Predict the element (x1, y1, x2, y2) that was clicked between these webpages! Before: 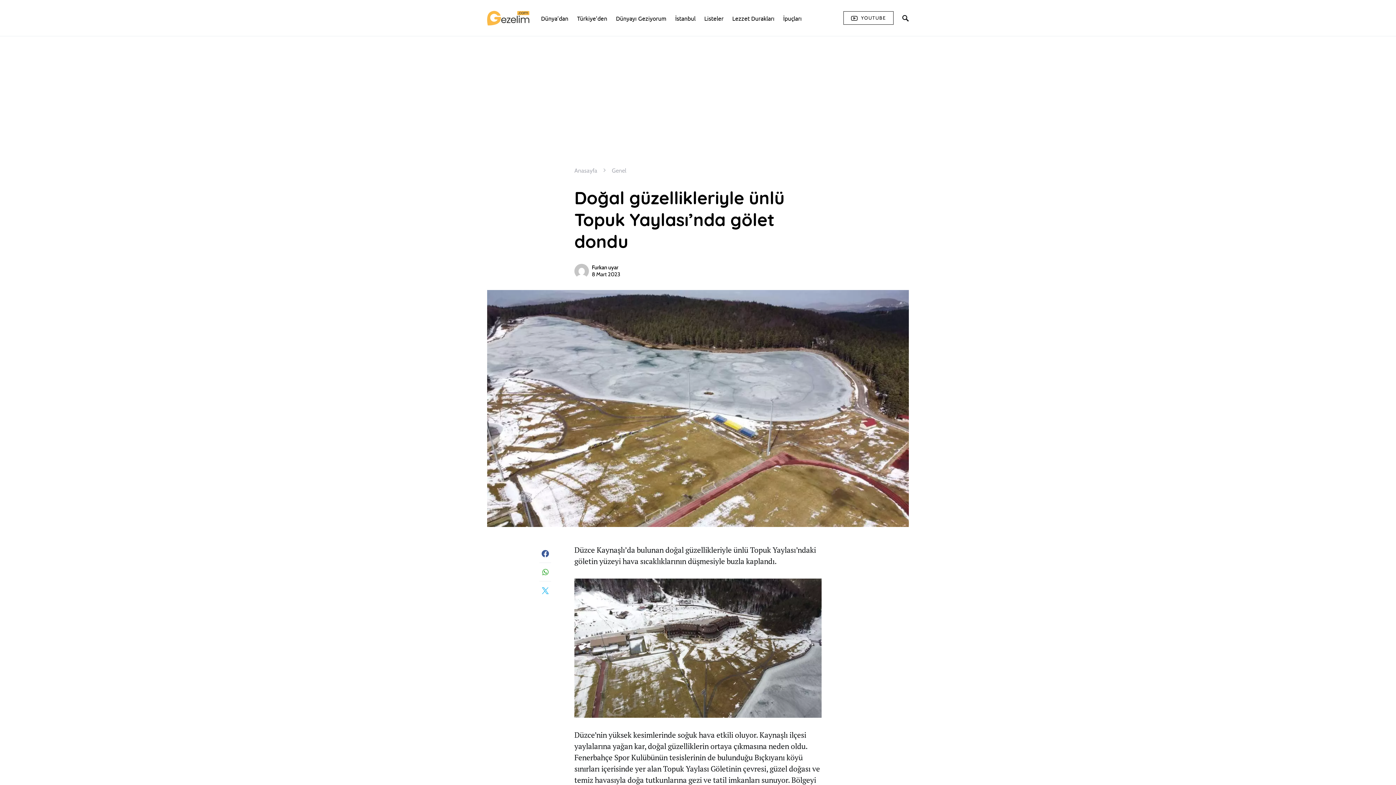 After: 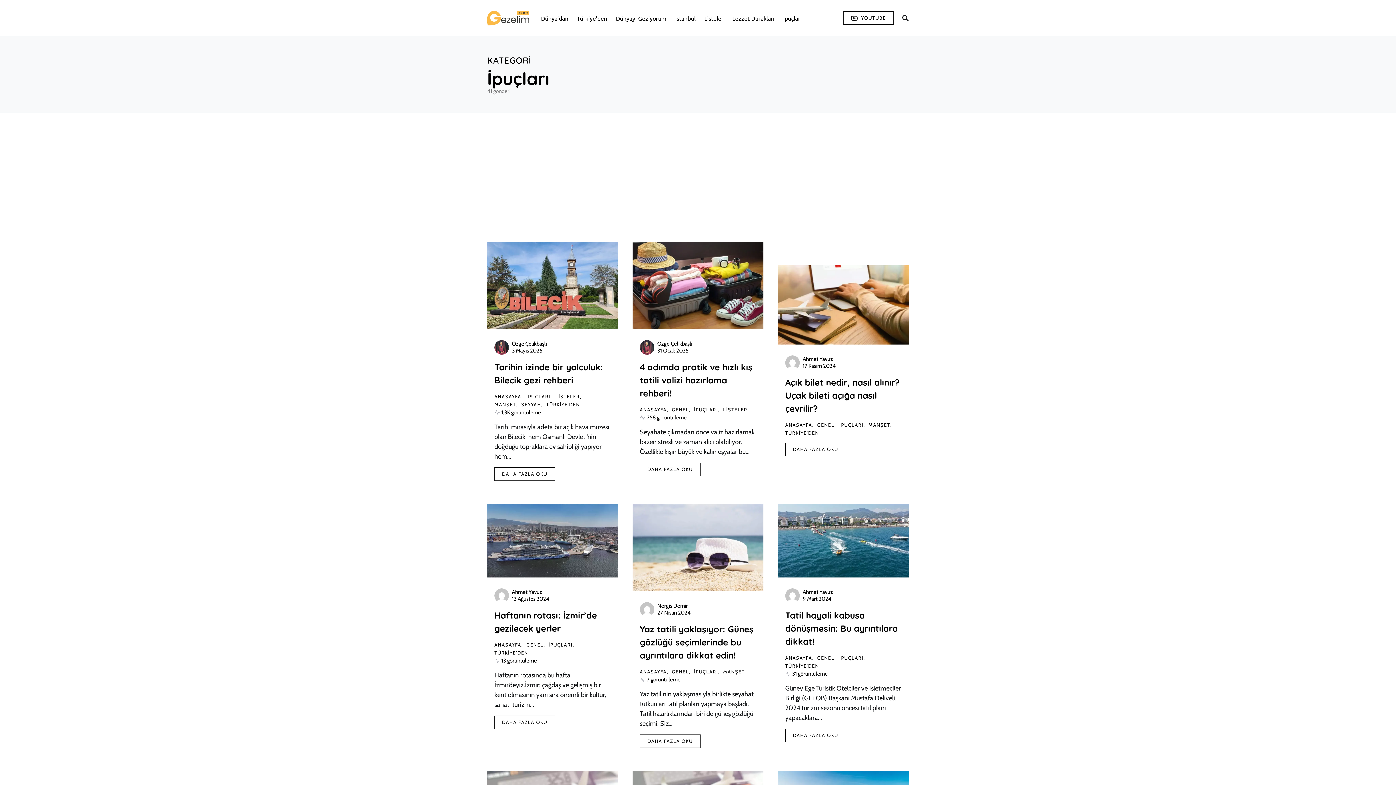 Action: bbox: (779, 0, 801, 36) label: İpuçları